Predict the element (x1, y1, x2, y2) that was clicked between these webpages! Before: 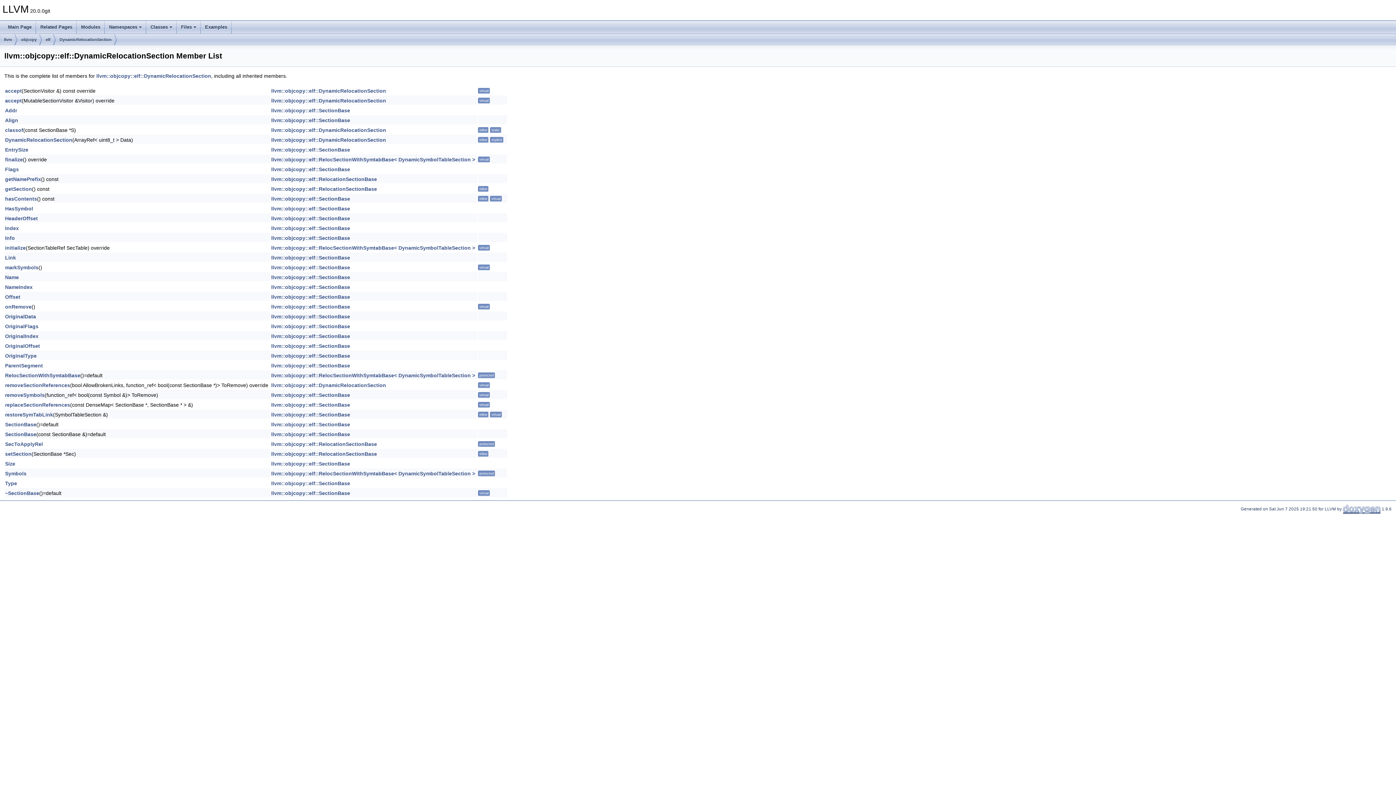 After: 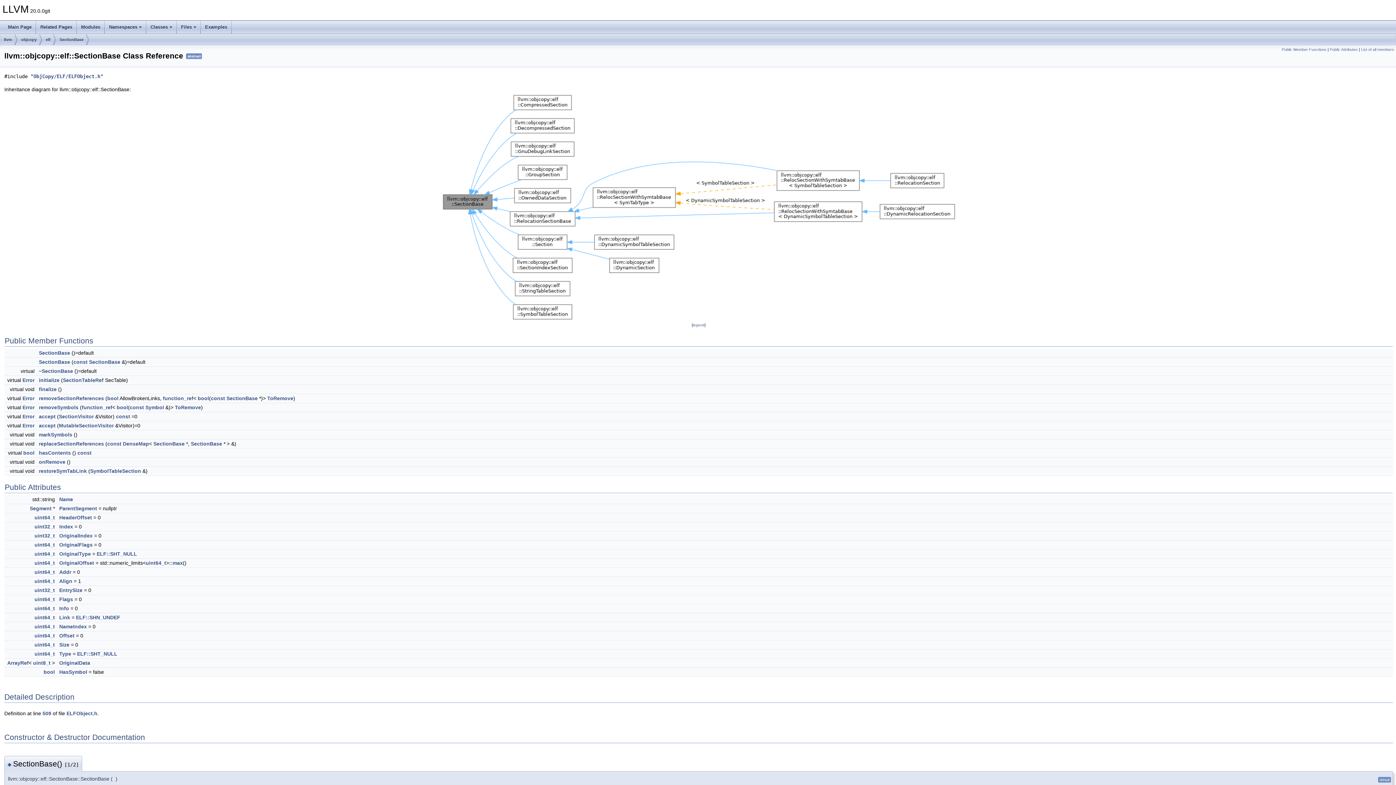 Action: label: llvm::objcopy::elf::SectionBase bbox: (271, 294, 350, 300)